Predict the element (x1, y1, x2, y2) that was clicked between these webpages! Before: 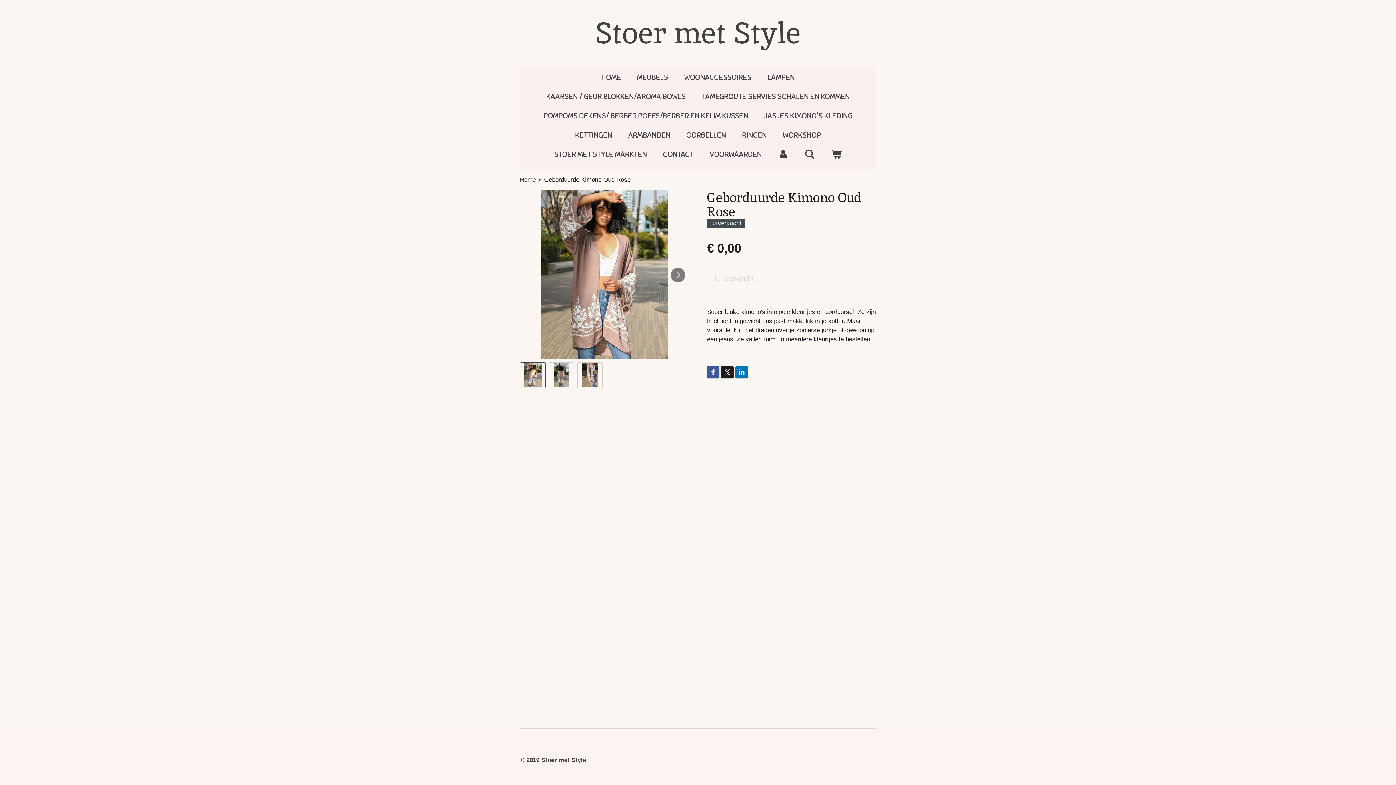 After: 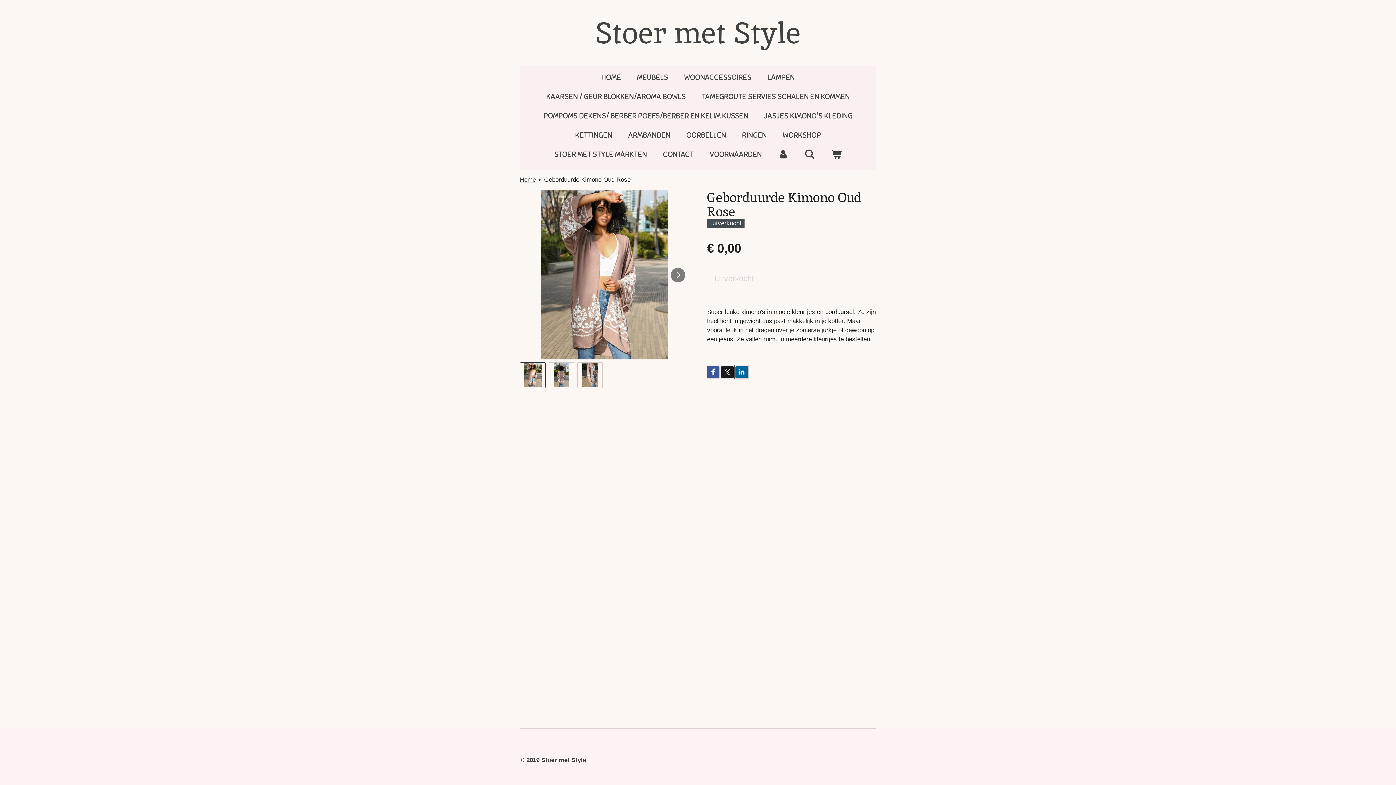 Action: bbox: (735, 366, 748, 378)